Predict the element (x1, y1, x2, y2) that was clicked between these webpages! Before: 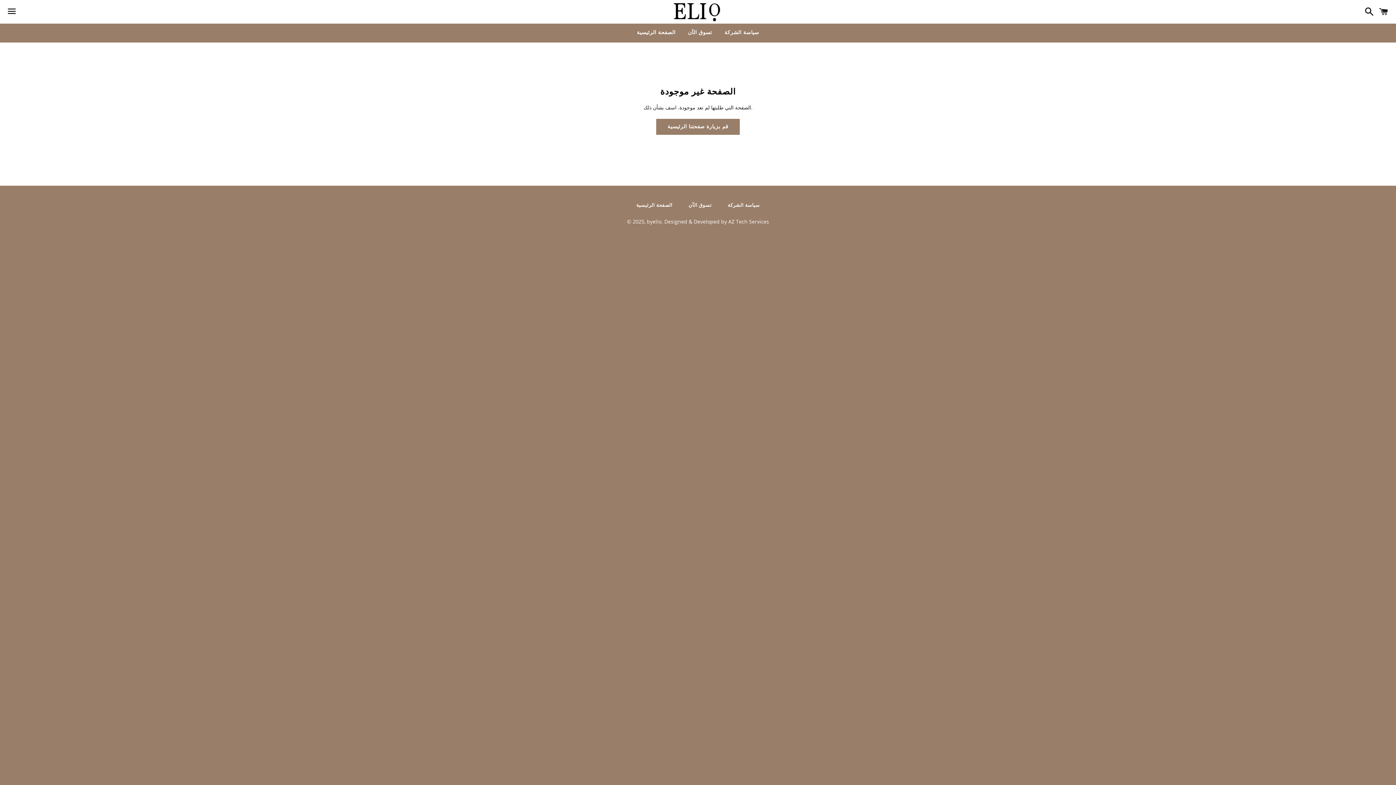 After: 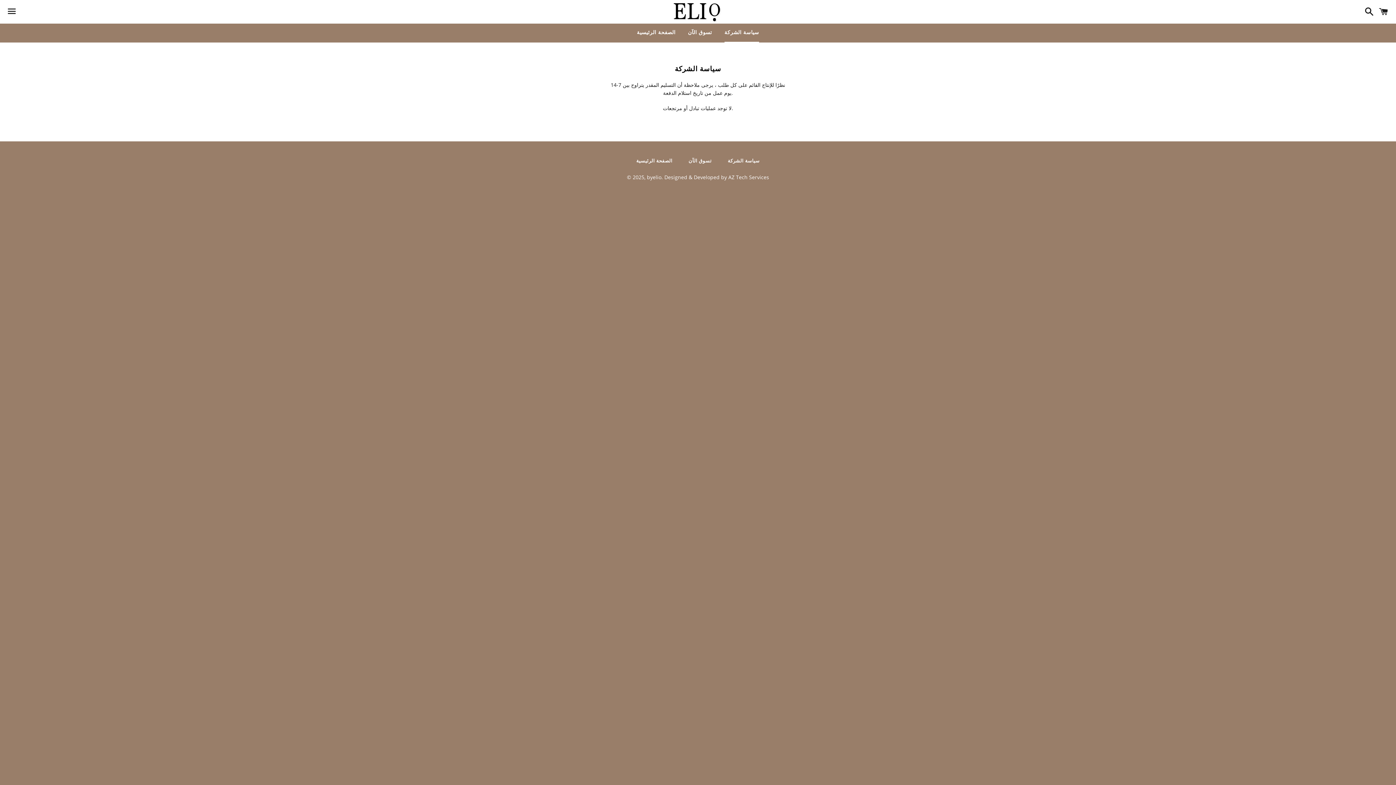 Action: label: سياسة الشركة bbox: (720, 200, 767, 210)